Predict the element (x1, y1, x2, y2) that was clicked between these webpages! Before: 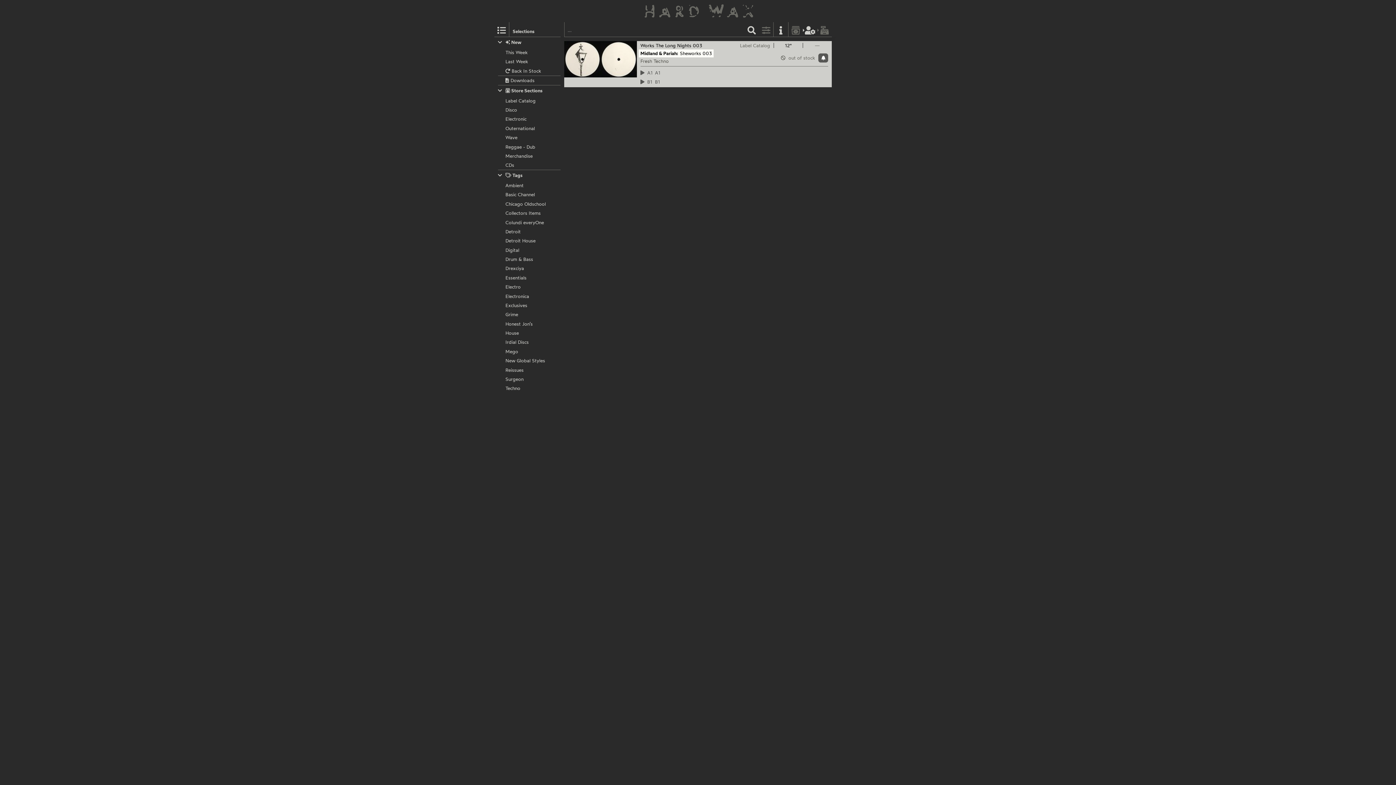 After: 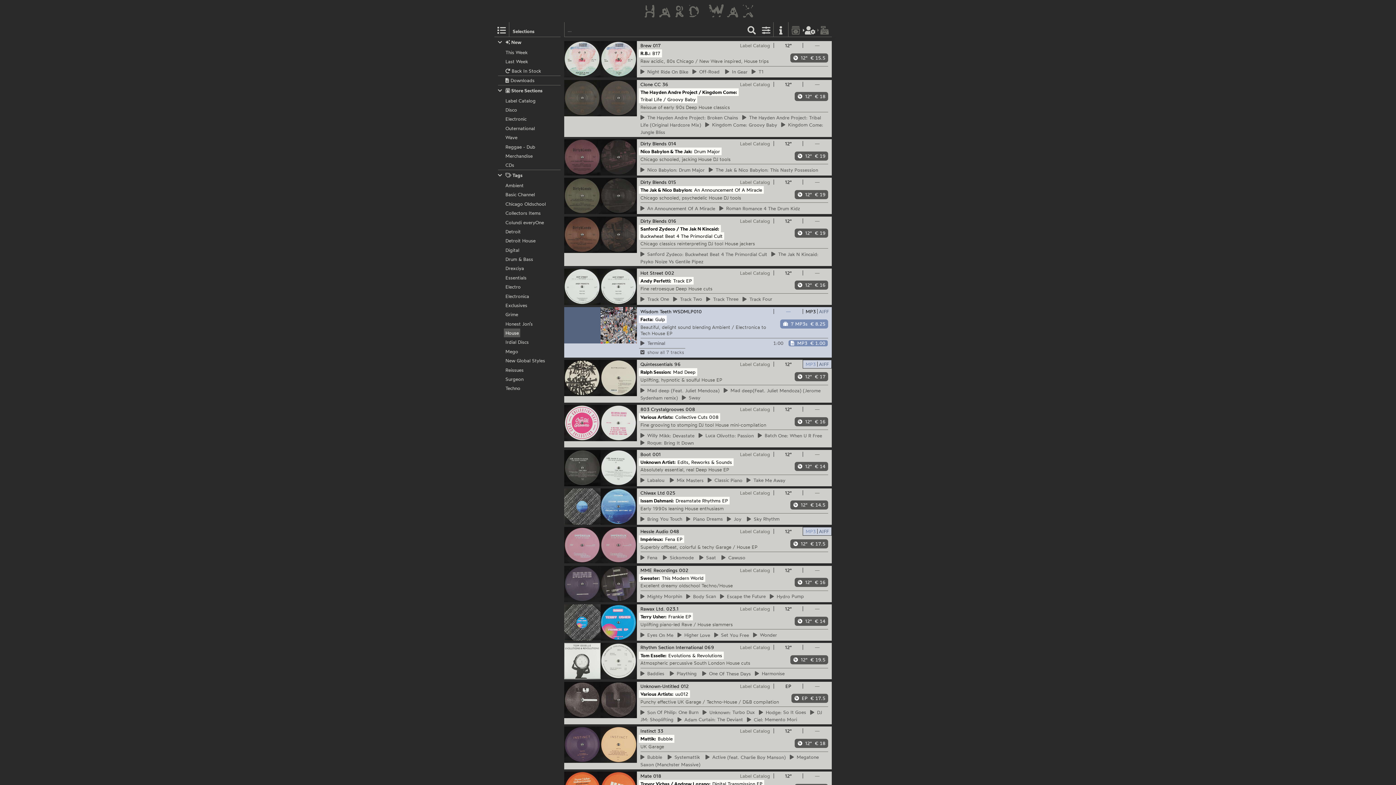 Action: label: House bbox: (498, 329, 560, 336)